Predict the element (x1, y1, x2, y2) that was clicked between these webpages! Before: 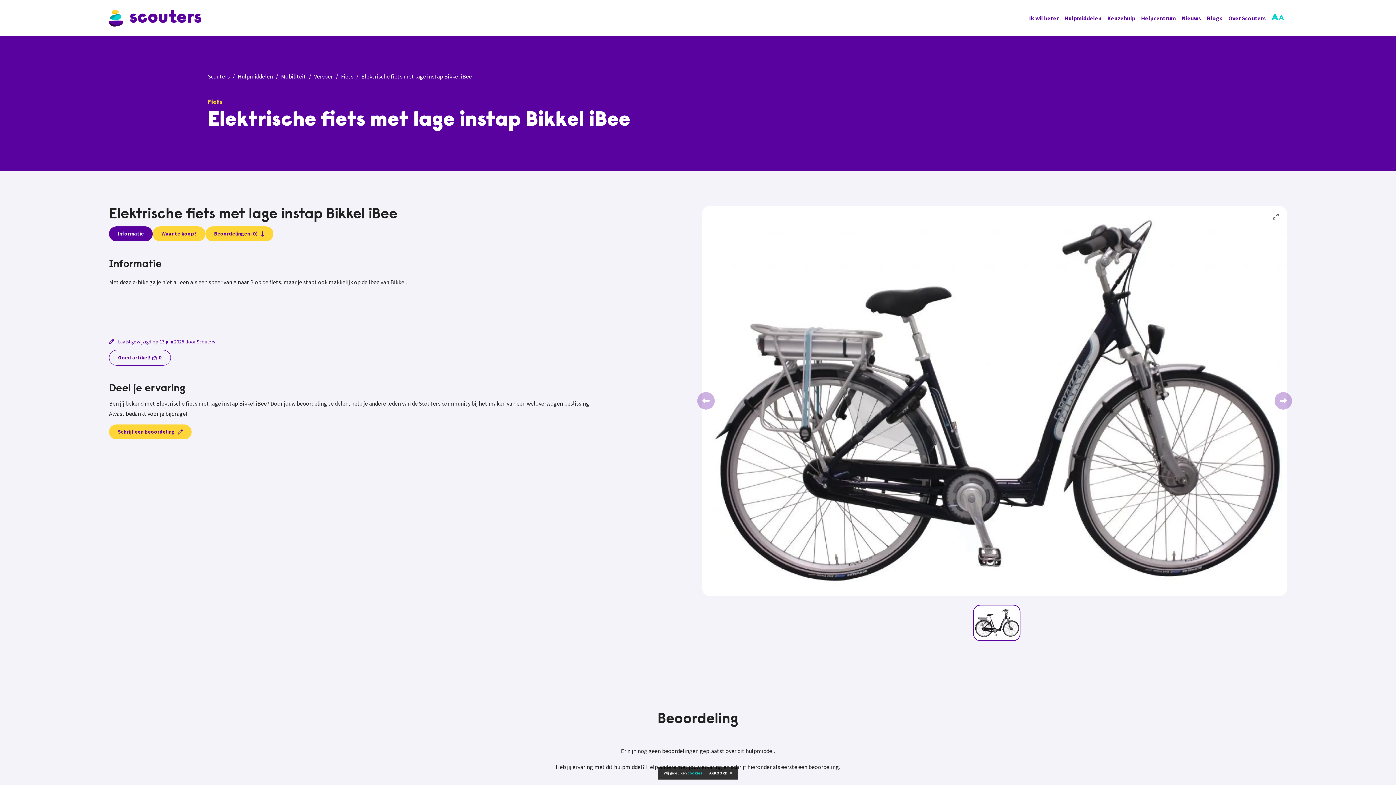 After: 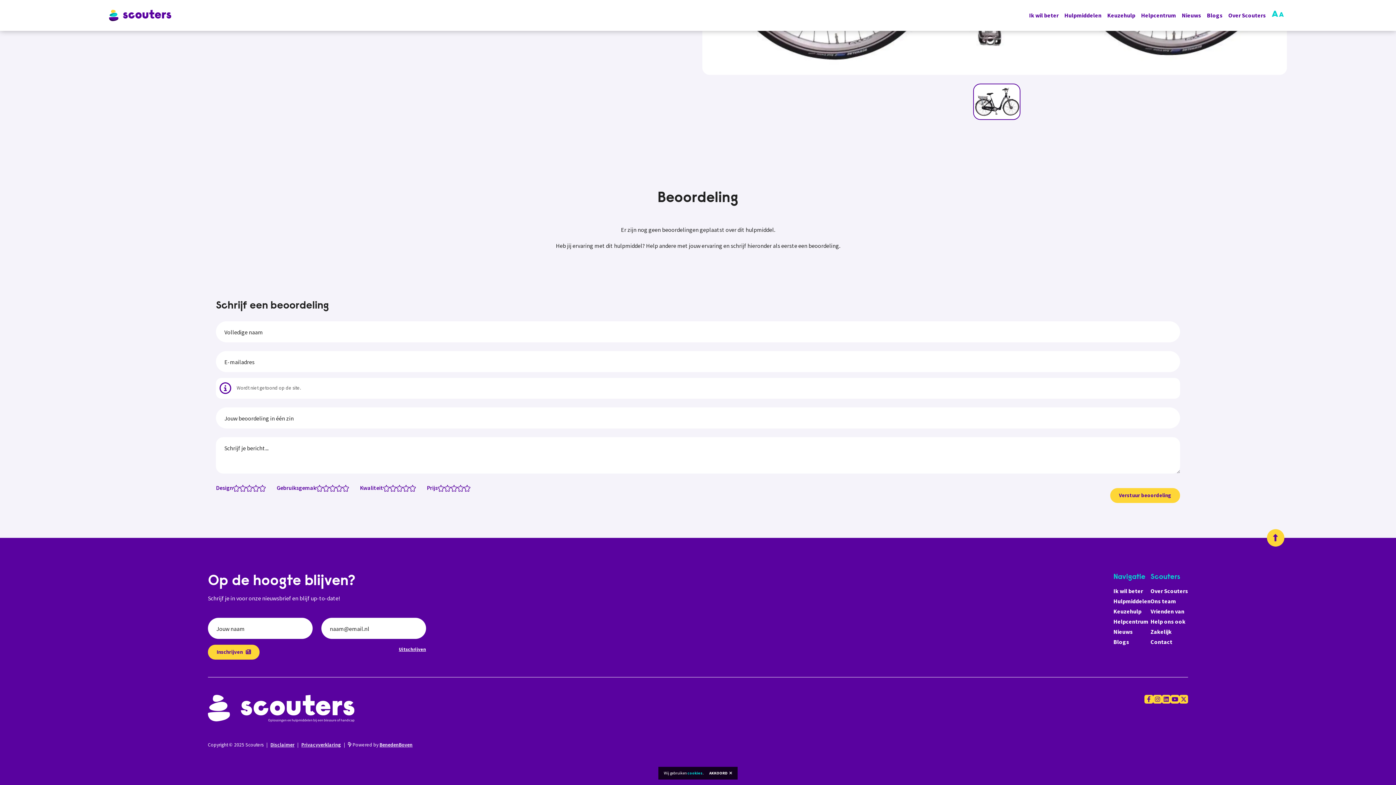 Action: bbox: (205, 226, 273, 241) label: Beoordelingen (0)